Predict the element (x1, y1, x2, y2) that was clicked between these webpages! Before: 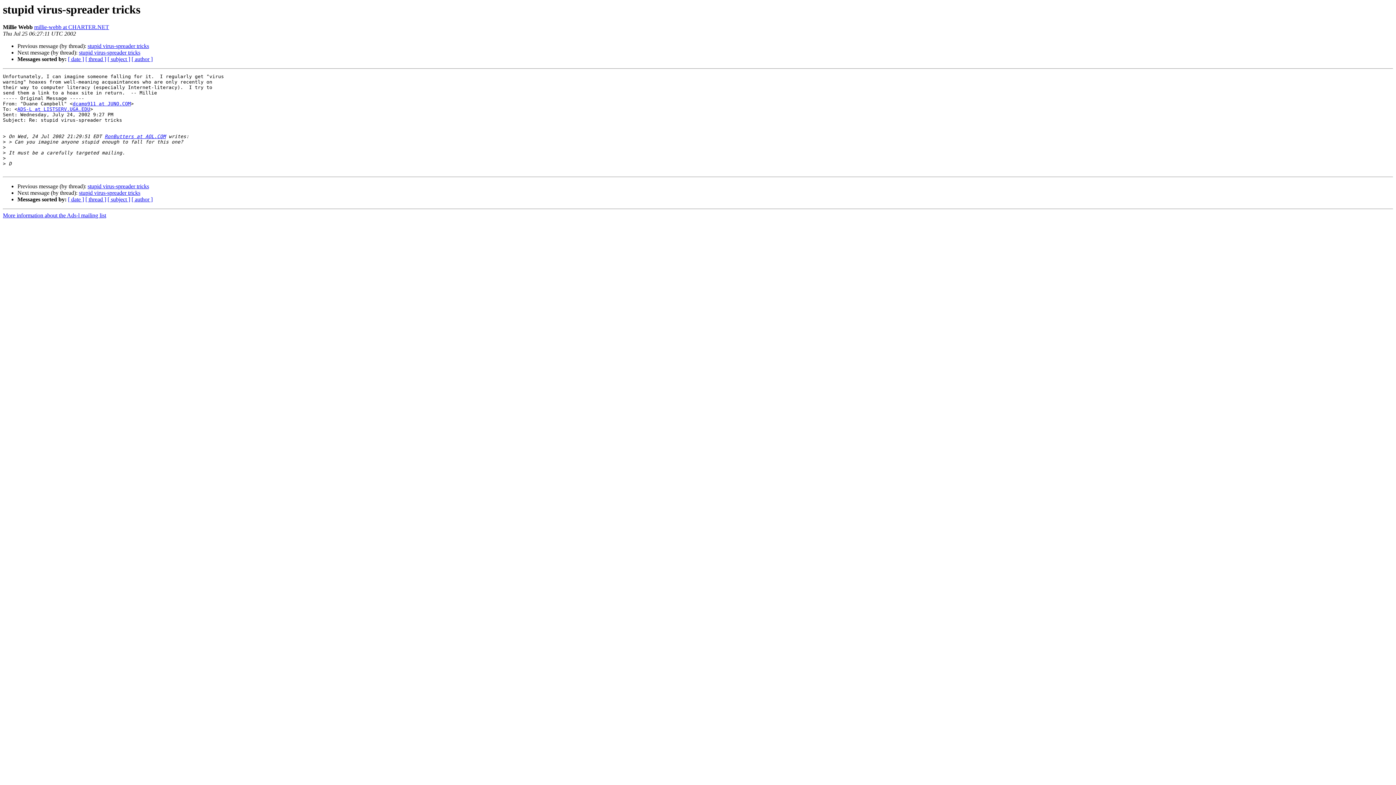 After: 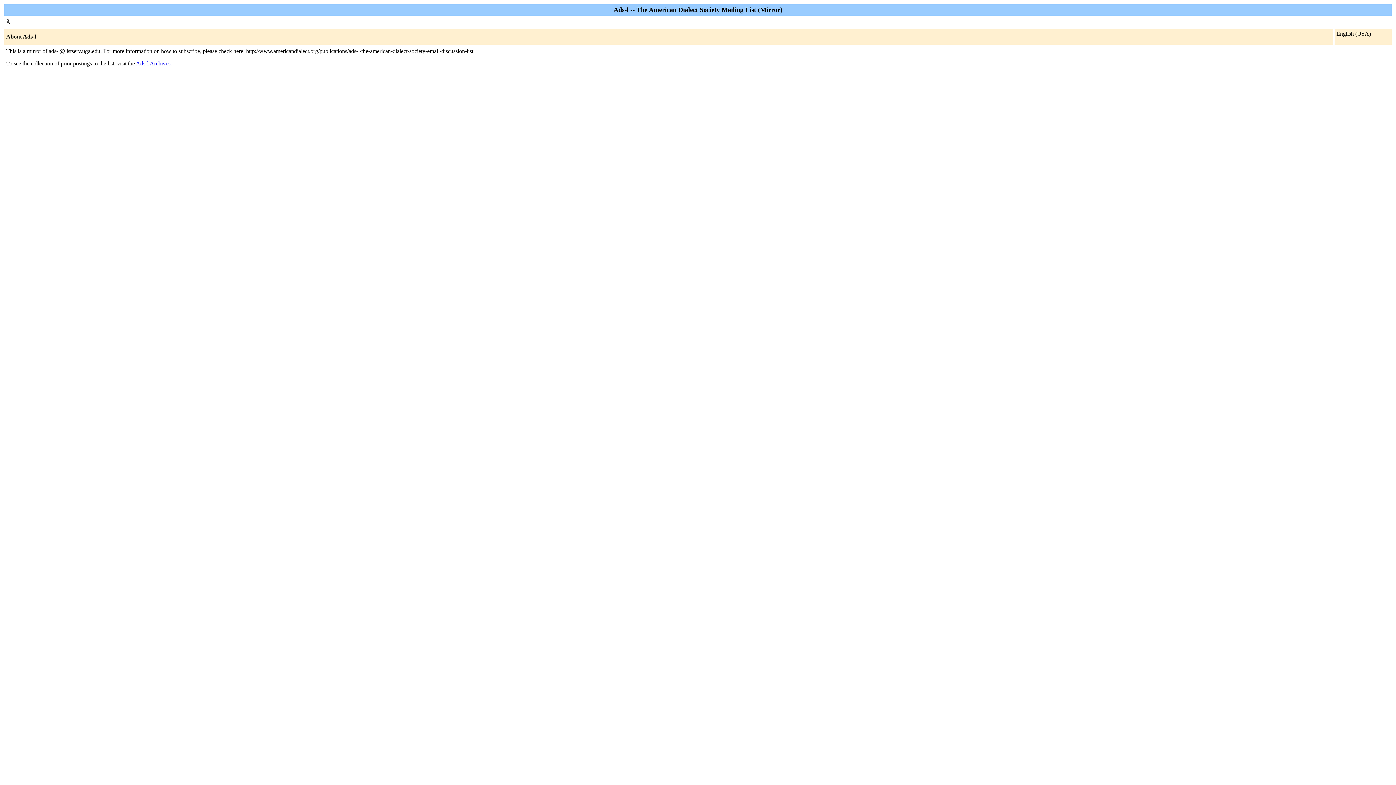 Action: label: RonButters at AOL.COM bbox: (104, 133, 165, 139)